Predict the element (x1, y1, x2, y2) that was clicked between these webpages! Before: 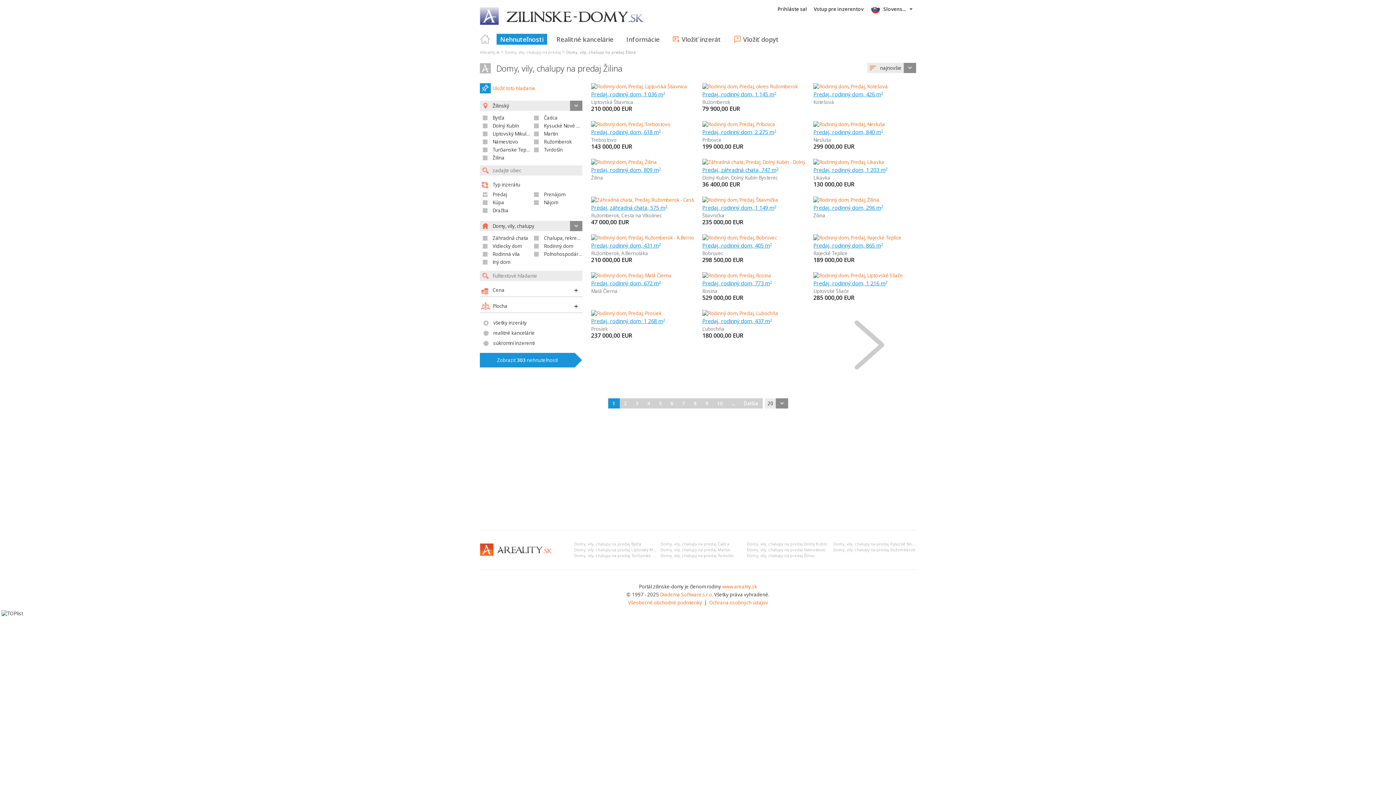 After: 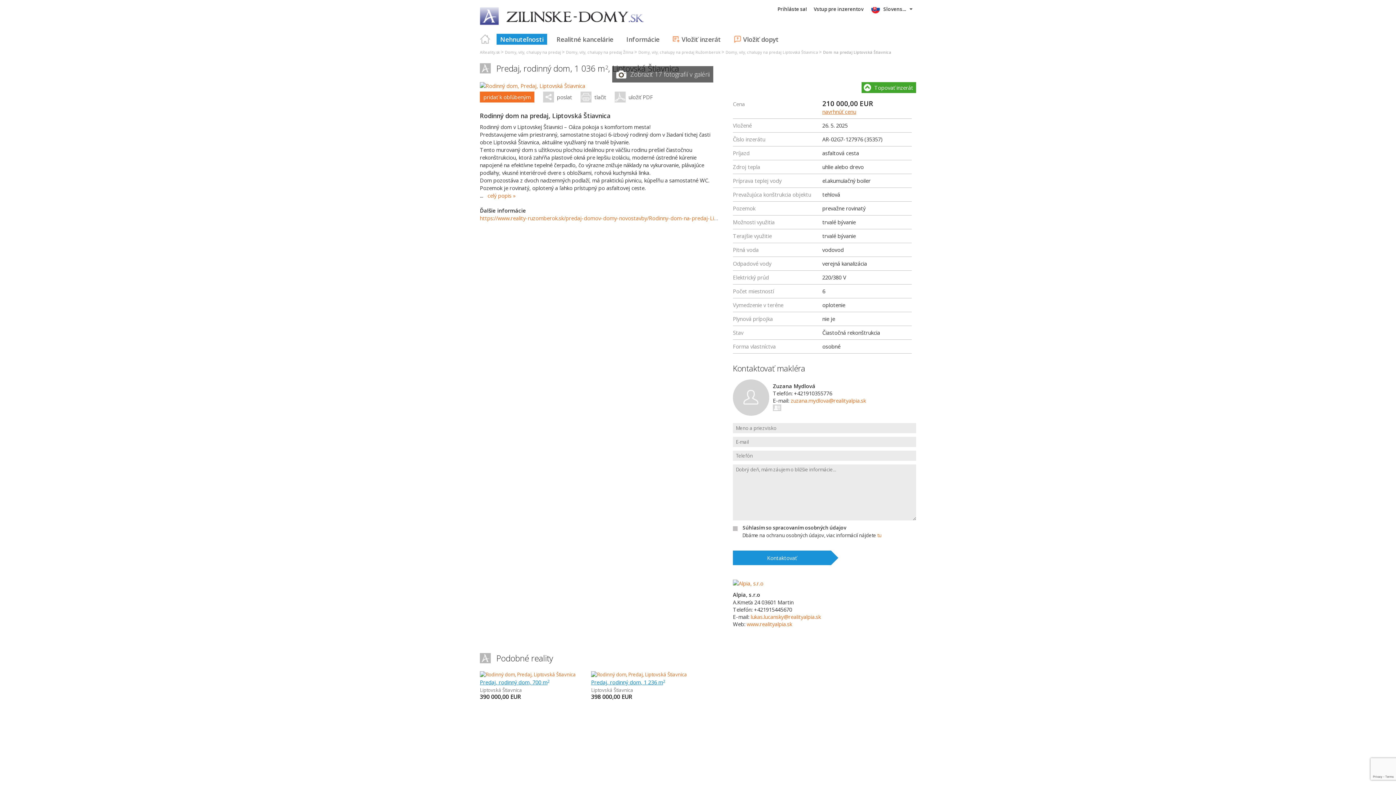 Action: bbox: (591, 83, 687, 89)